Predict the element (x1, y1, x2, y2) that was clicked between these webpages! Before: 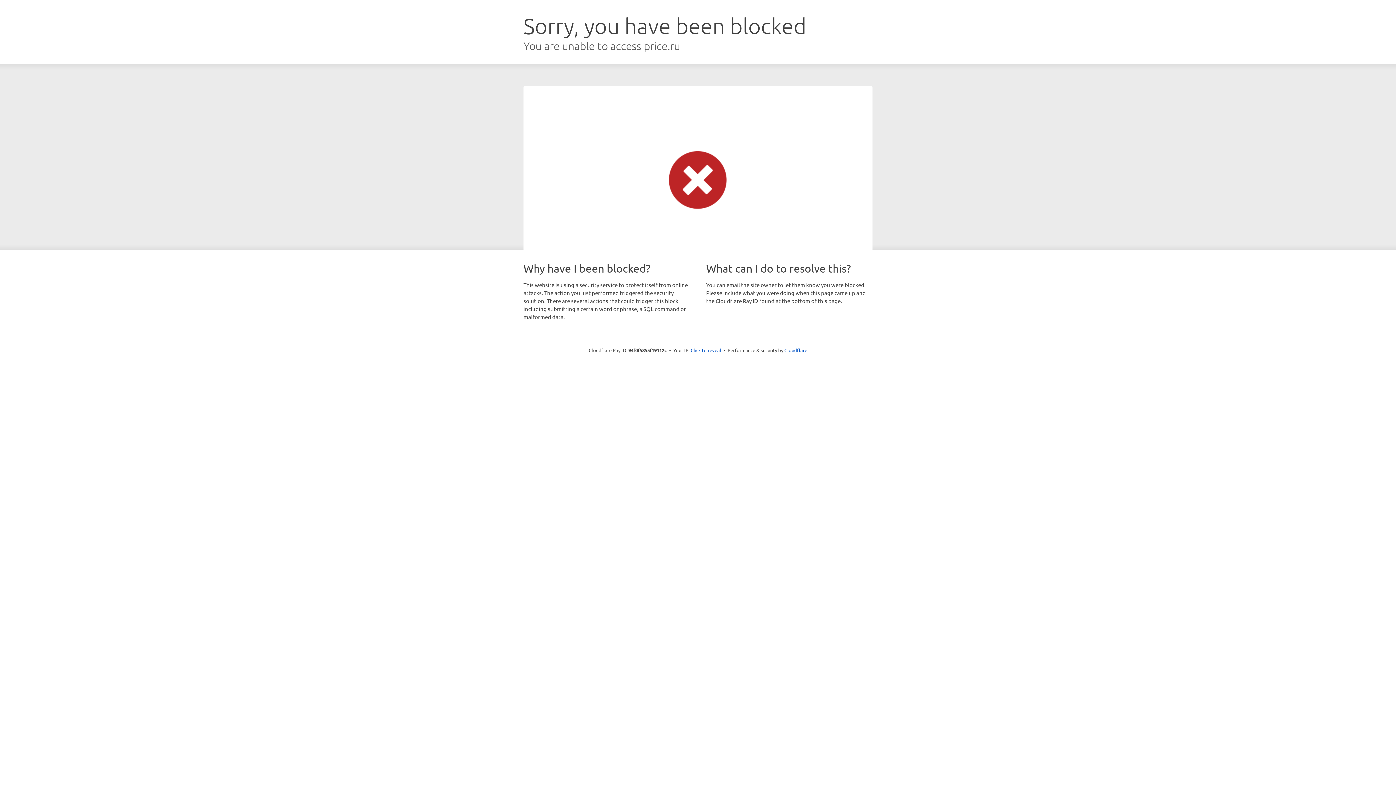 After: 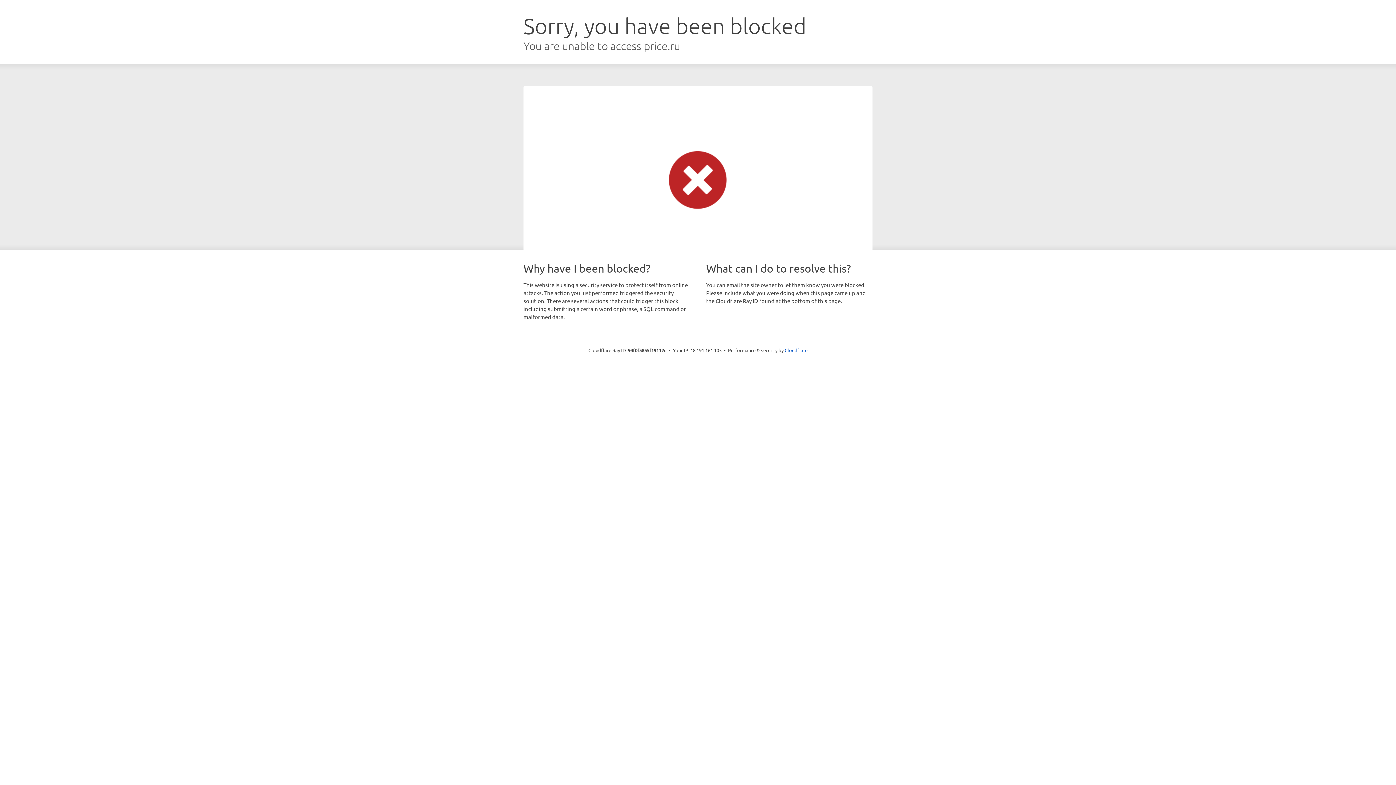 Action: bbox: (690, 346, 721, 353) label: Click to reveal